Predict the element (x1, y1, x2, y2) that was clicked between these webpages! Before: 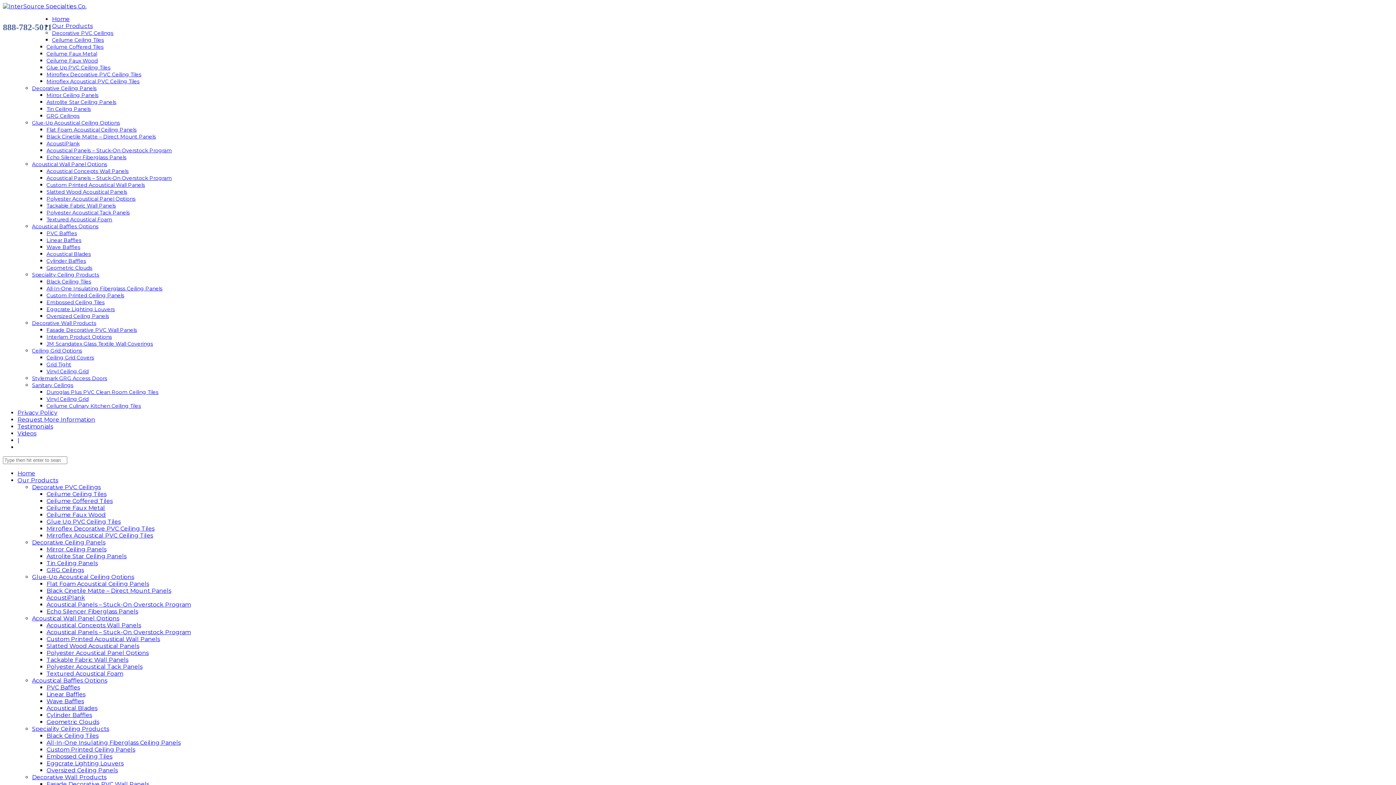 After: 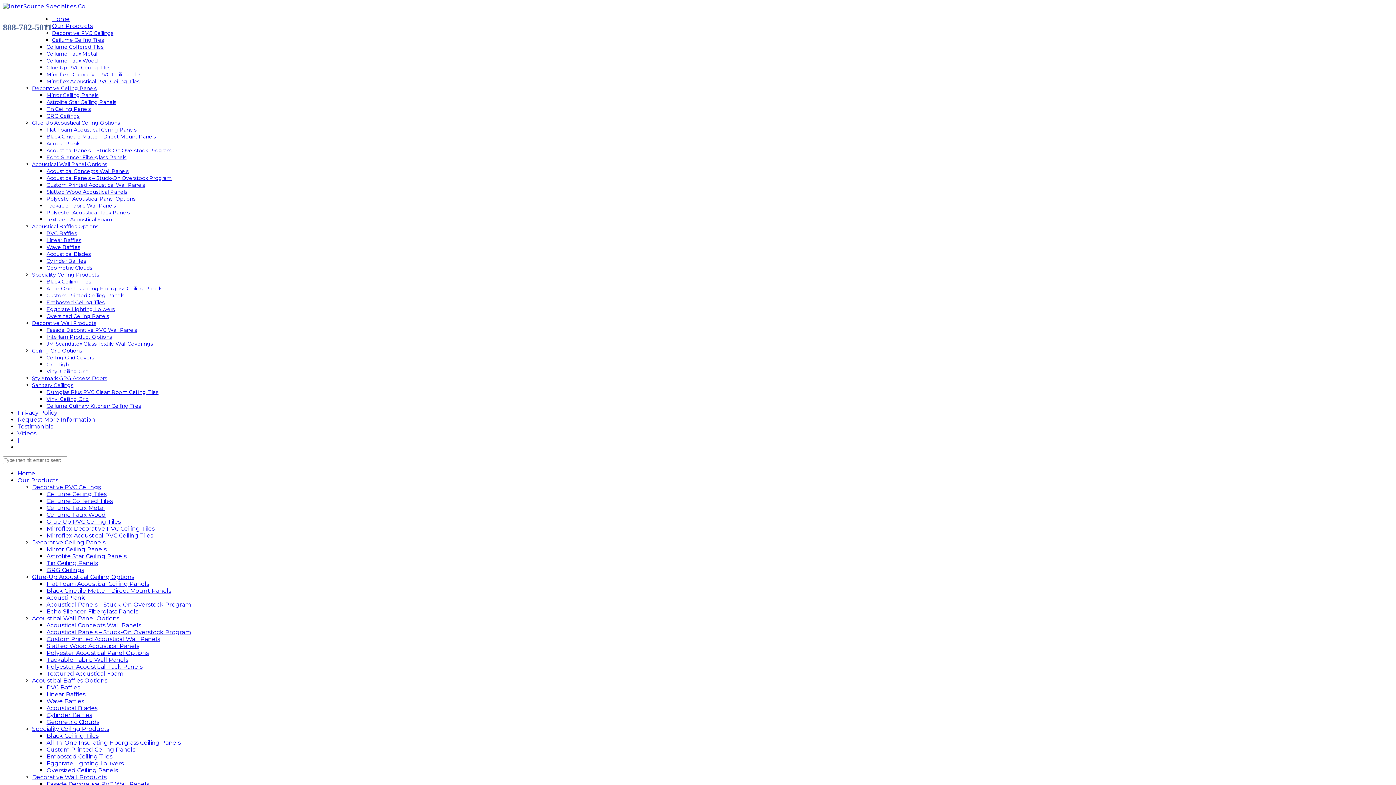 Action: bbox: (46, 753, 112, 760) label: Embossed Ceiling Tiles